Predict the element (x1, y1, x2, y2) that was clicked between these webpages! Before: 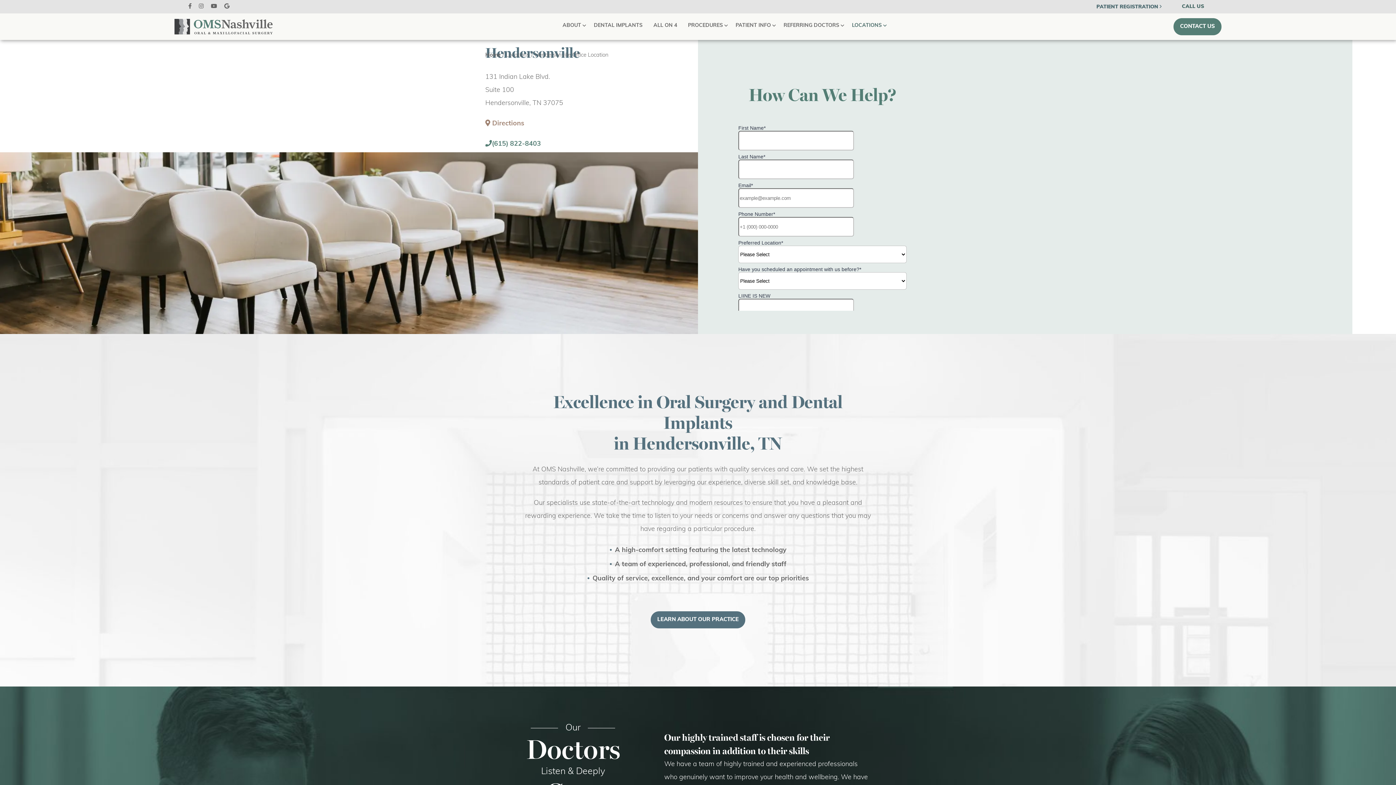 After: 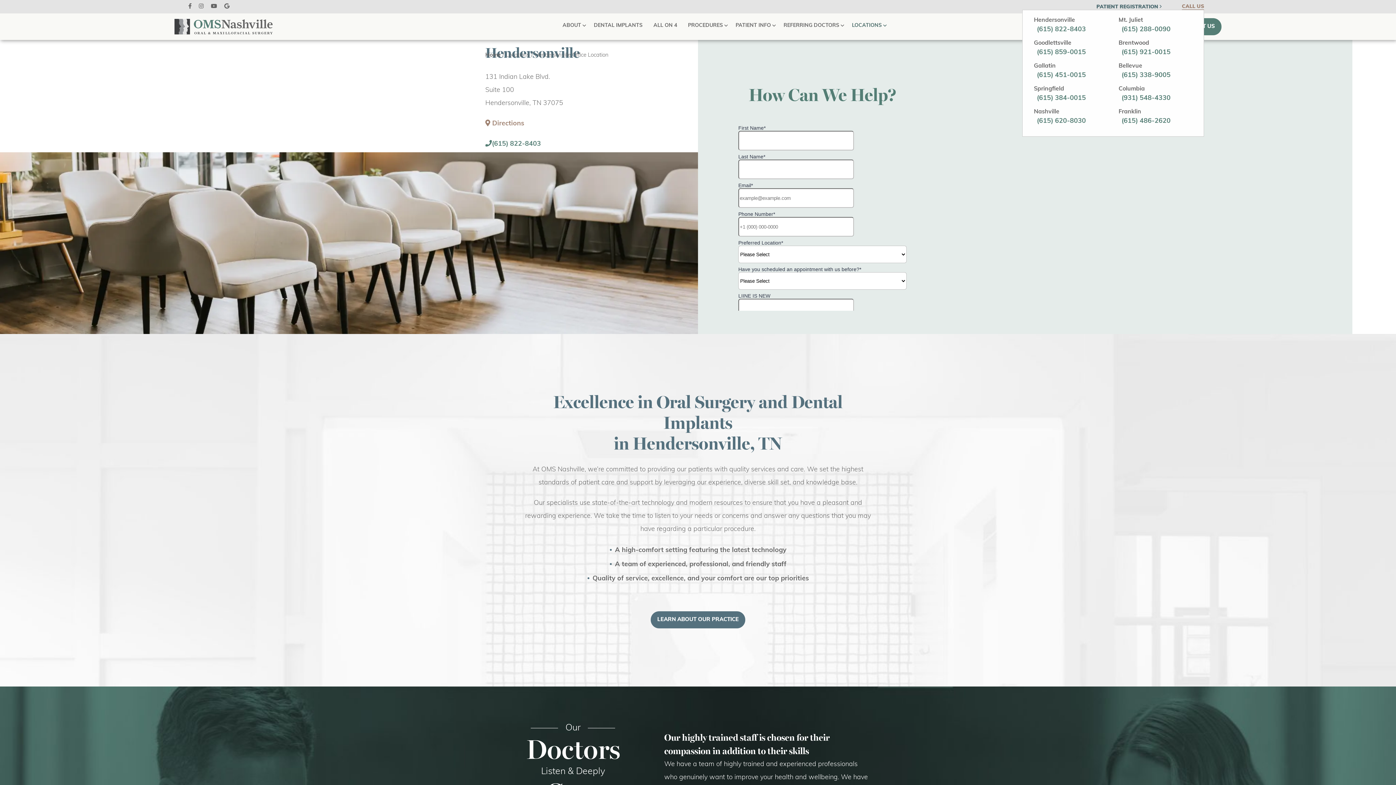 Action: bbox: (1182, 3, 1204, 9) label: CALL US